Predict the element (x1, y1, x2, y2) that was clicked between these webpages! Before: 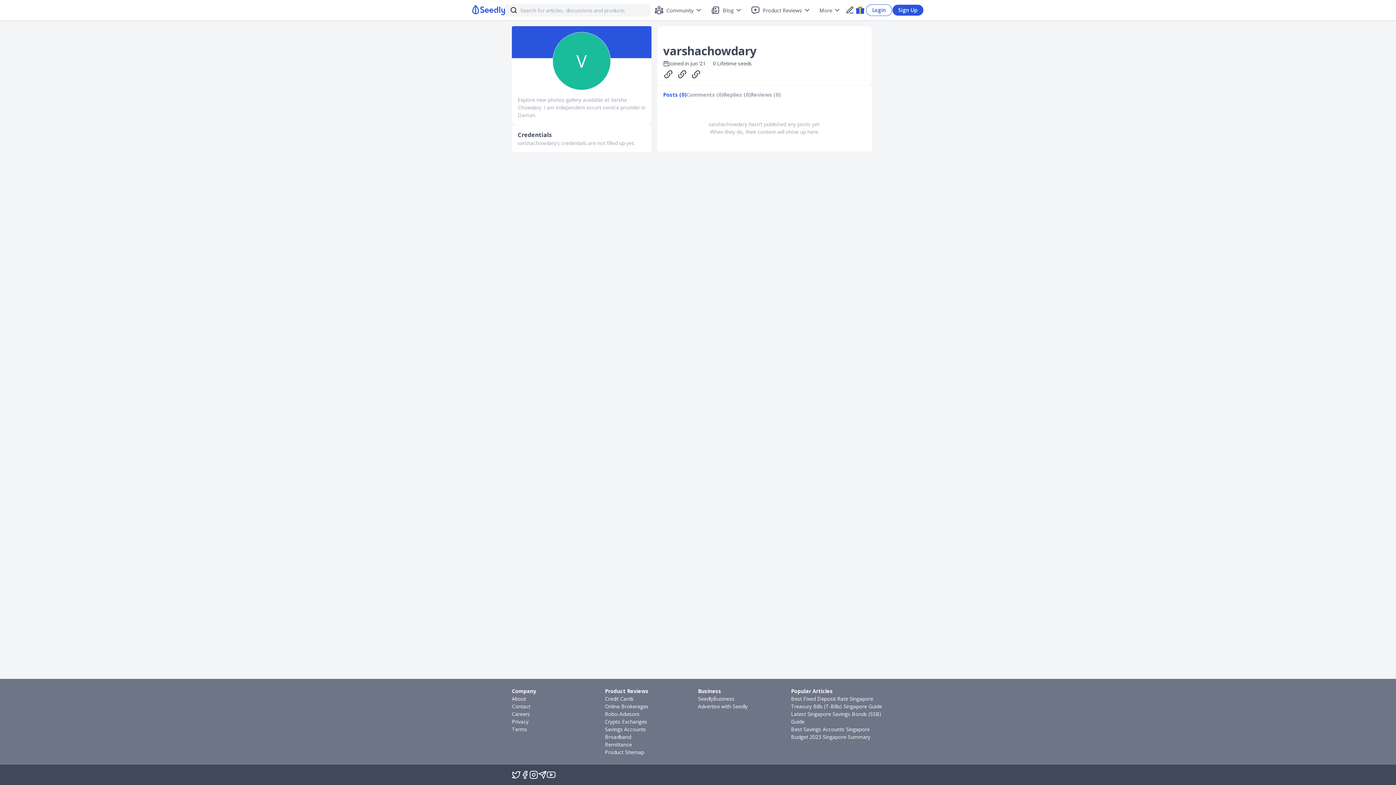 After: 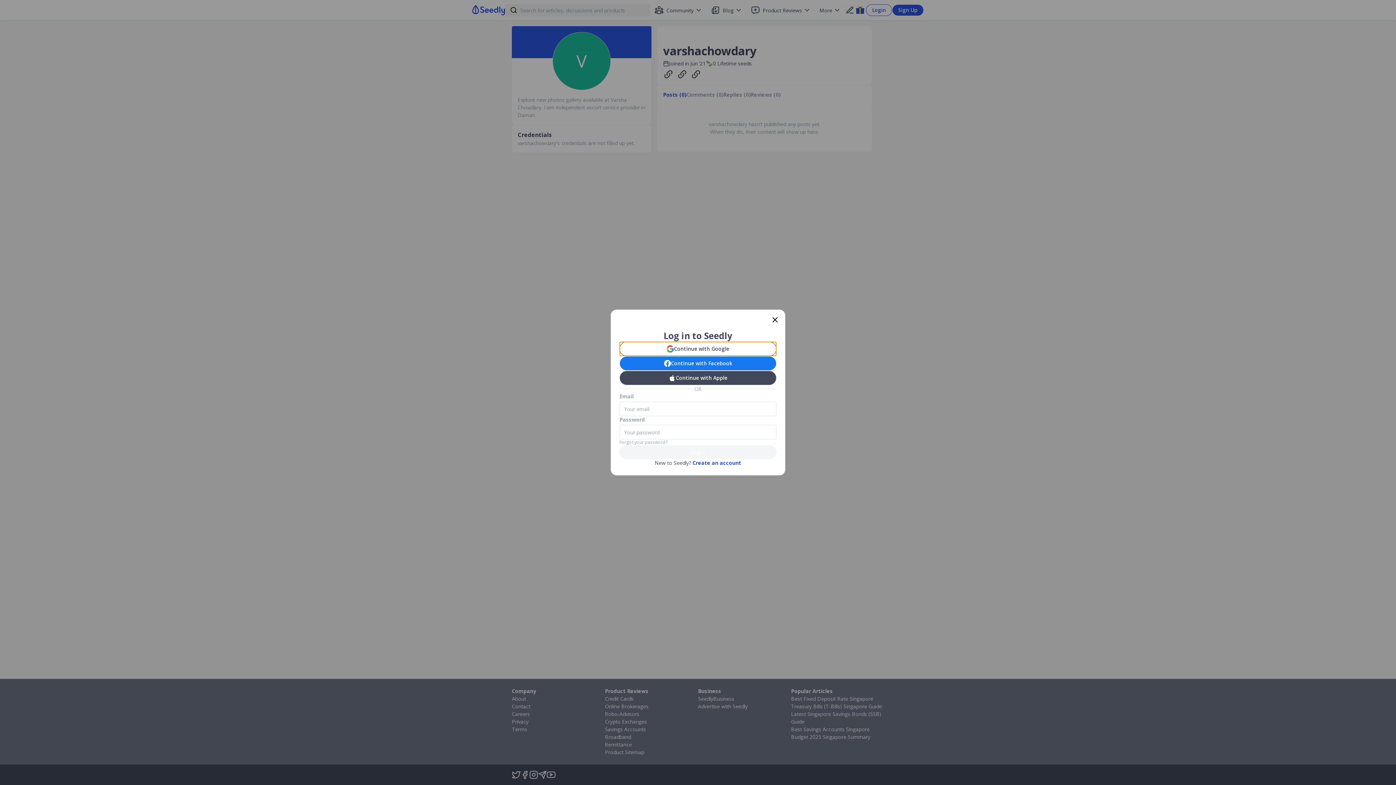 Action: bbox: (866, 4, 892, 16) label: Login